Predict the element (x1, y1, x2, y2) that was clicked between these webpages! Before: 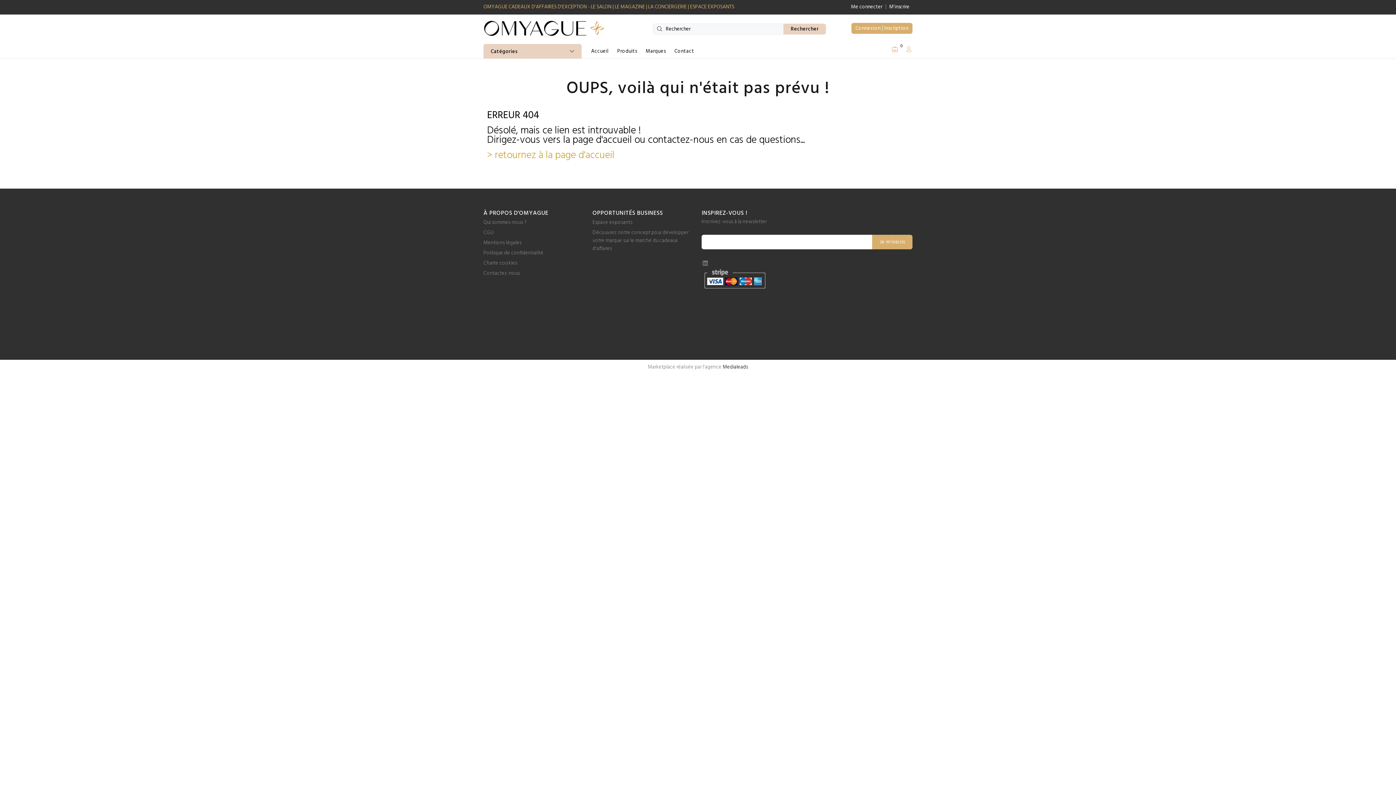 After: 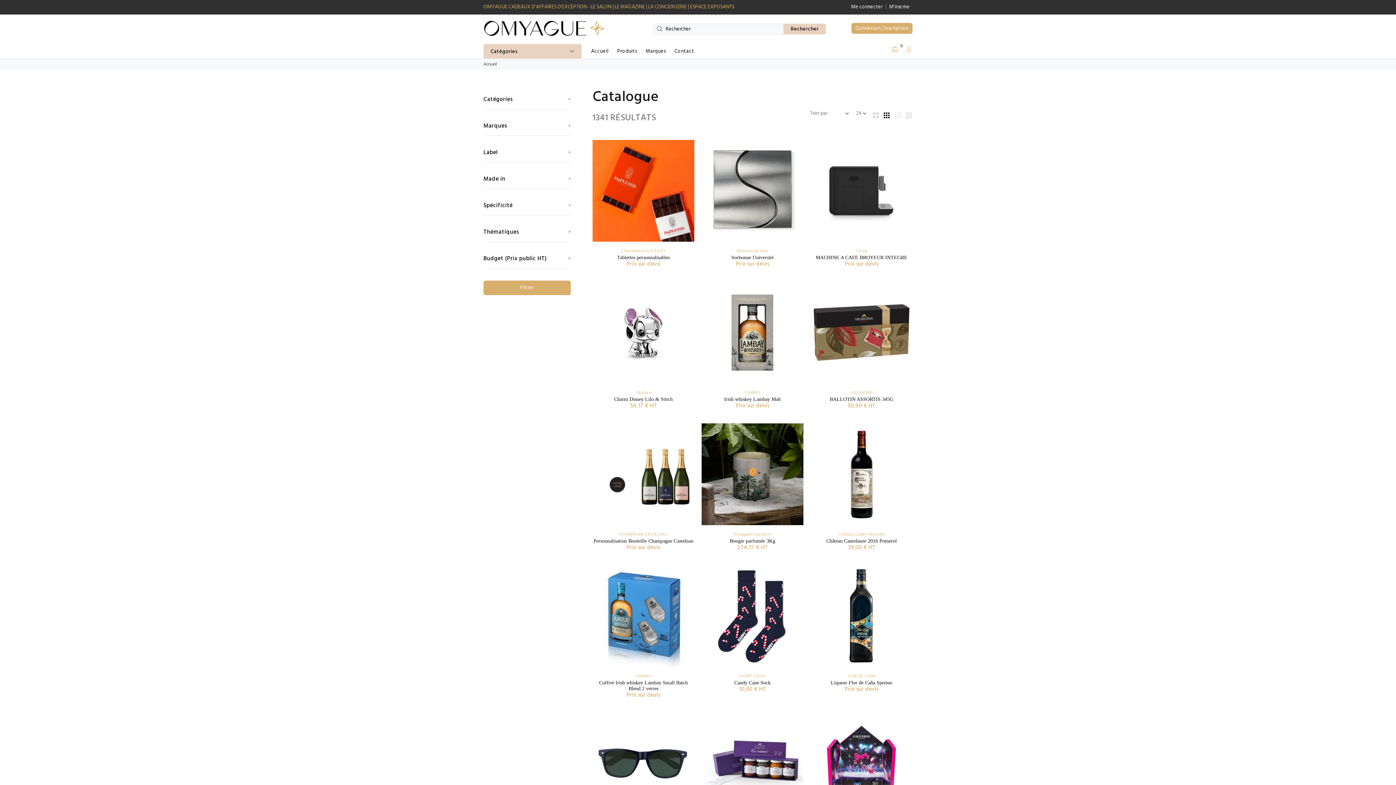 Action: label: Produits bbox: (613, 44, 641, 58)